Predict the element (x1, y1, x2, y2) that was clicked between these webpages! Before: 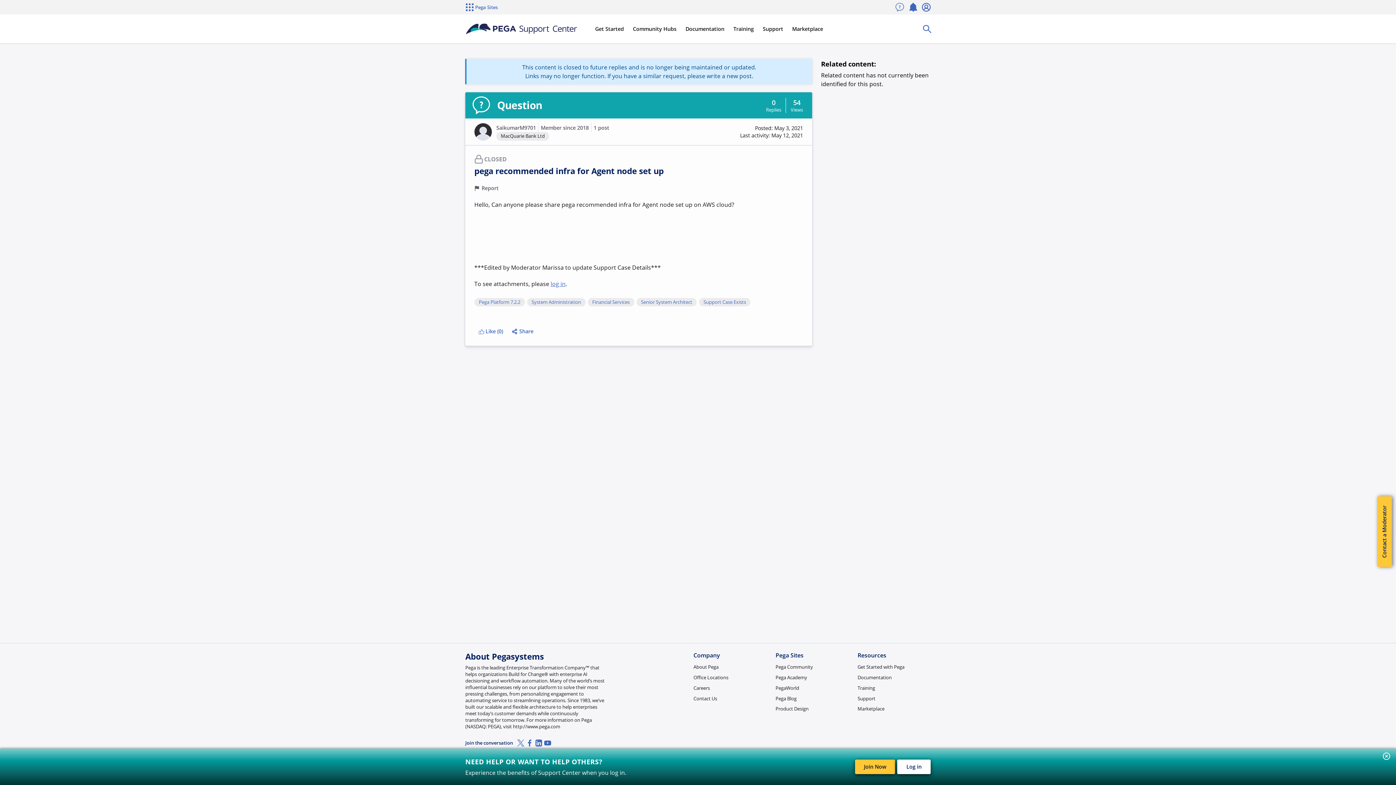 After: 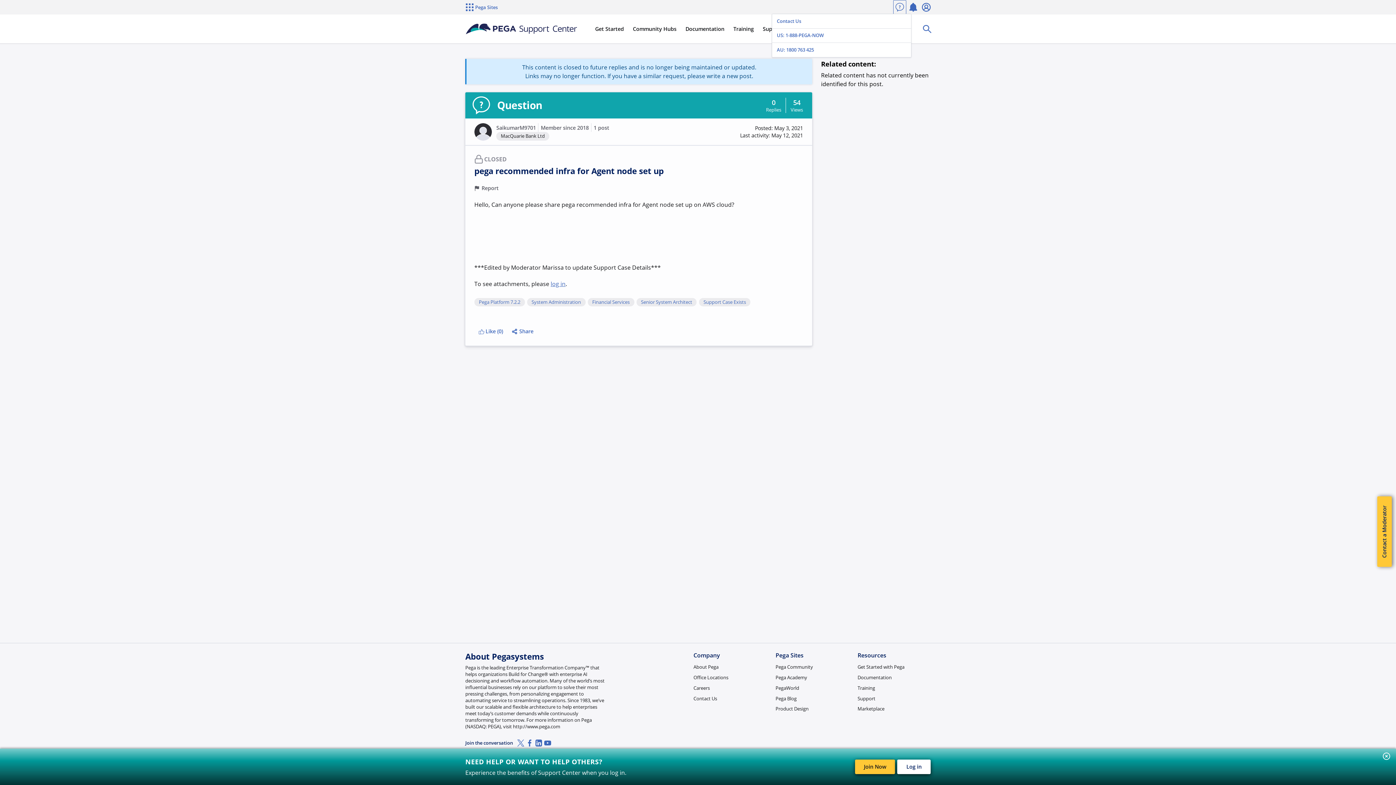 Action: bbox: (893, 0, 906, 14) label: Contact